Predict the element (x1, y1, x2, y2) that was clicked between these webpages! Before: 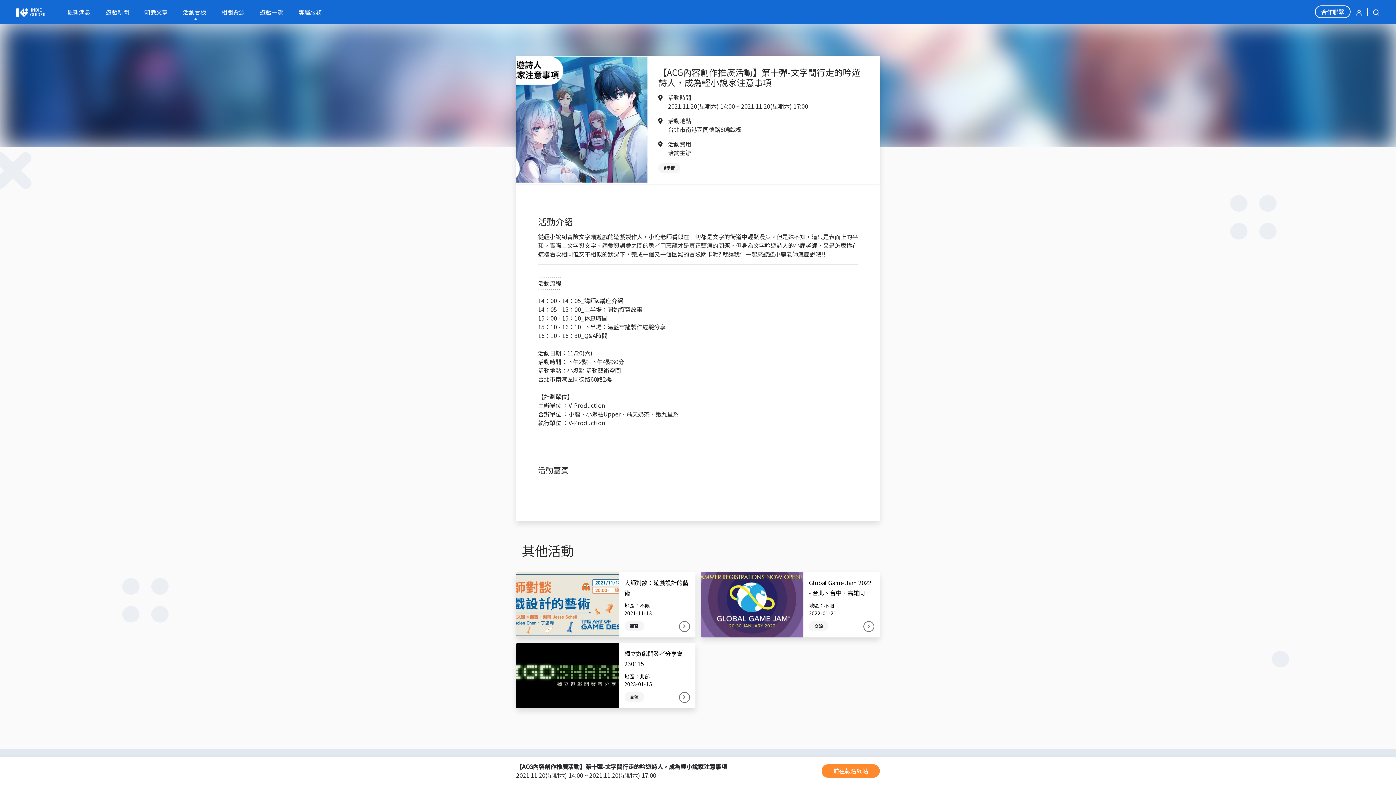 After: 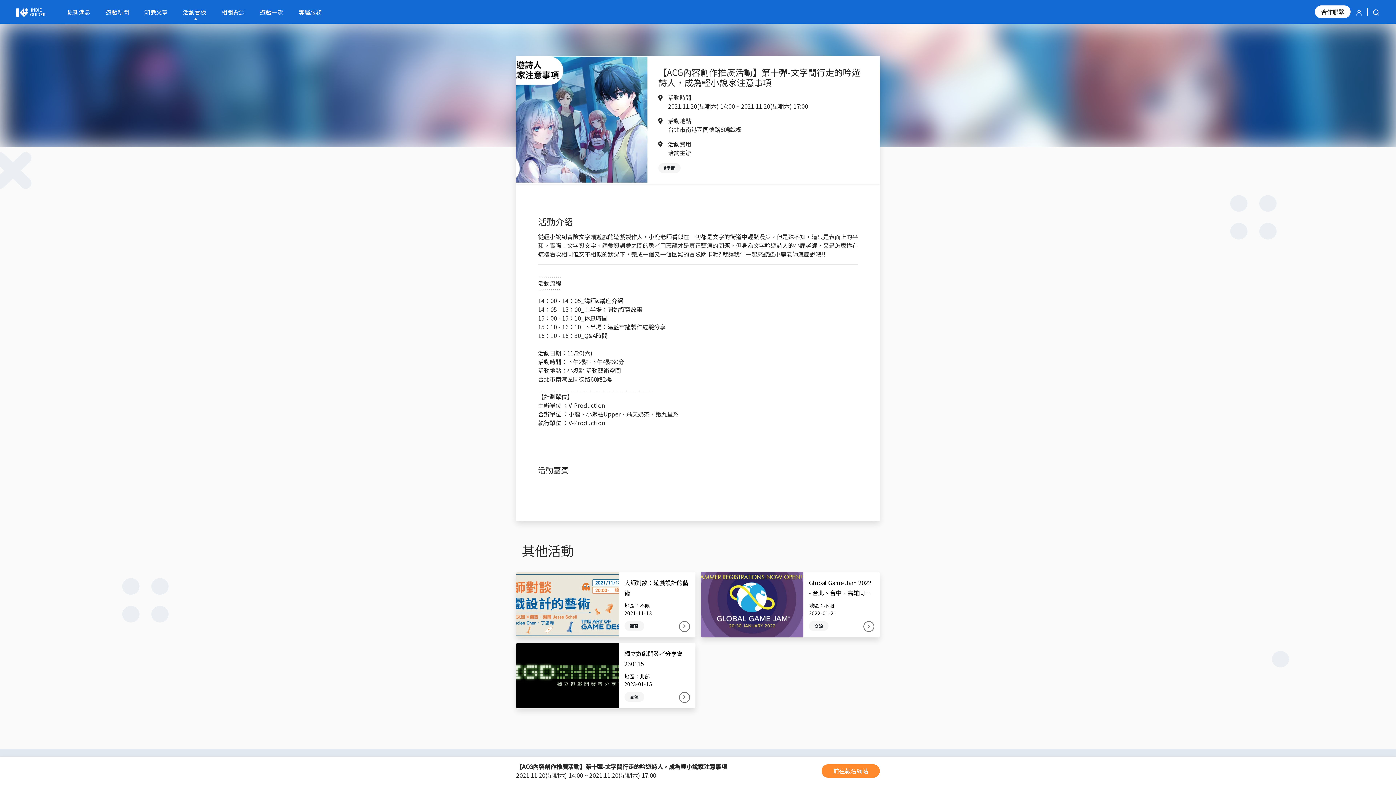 Action: bbox: (1315, 5, 1350, 18) label: 合作聯繫